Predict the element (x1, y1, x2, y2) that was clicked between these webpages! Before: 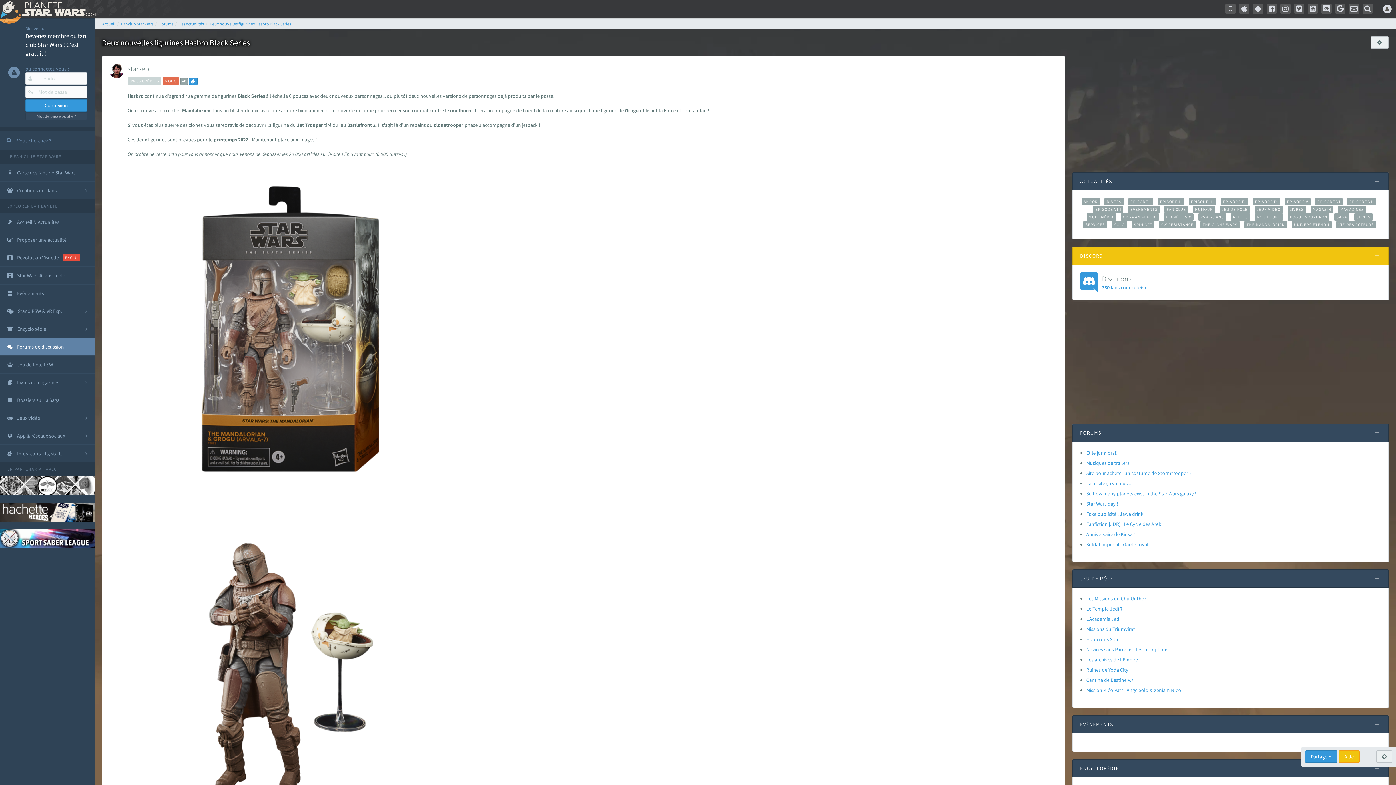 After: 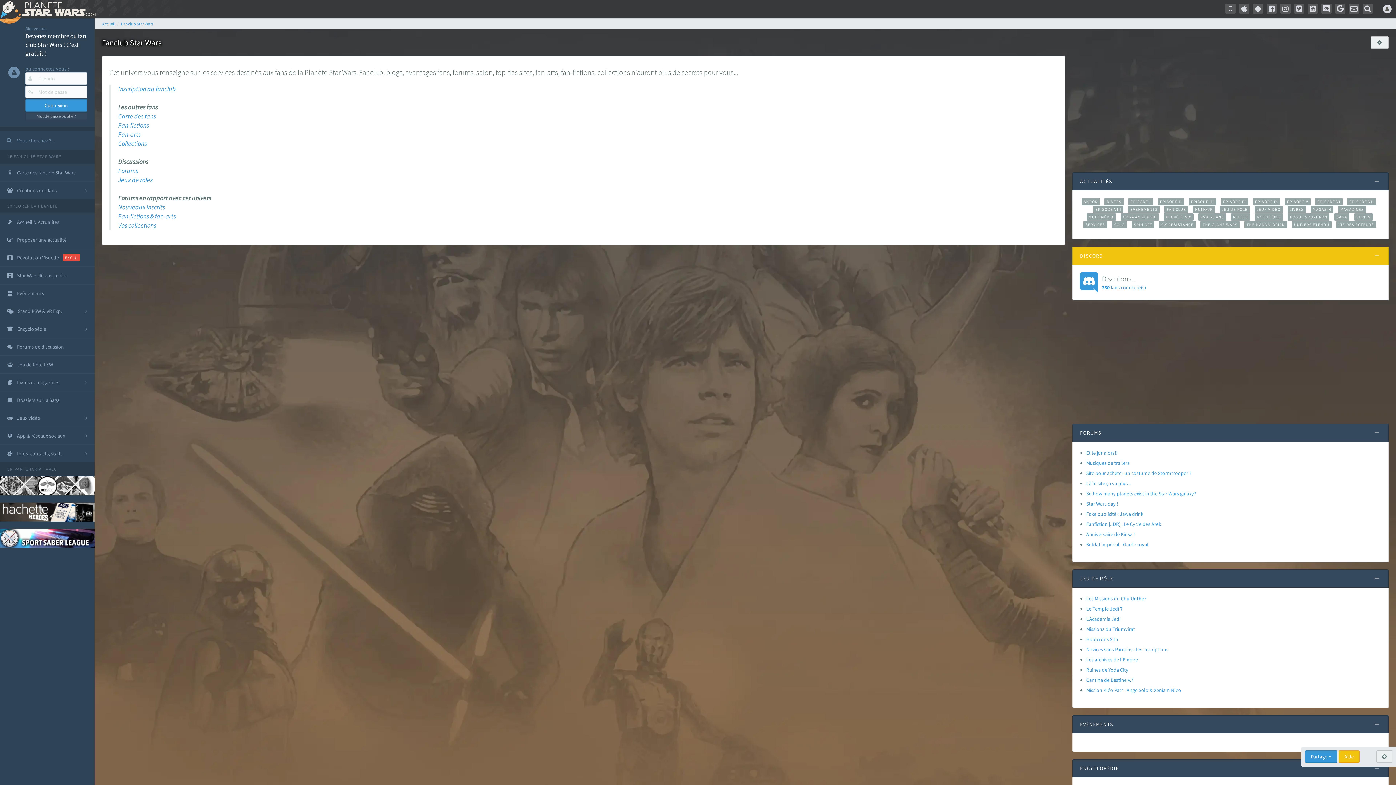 Action: label: Fanclub Star Wars bbox: (121, 21, 153, 26)